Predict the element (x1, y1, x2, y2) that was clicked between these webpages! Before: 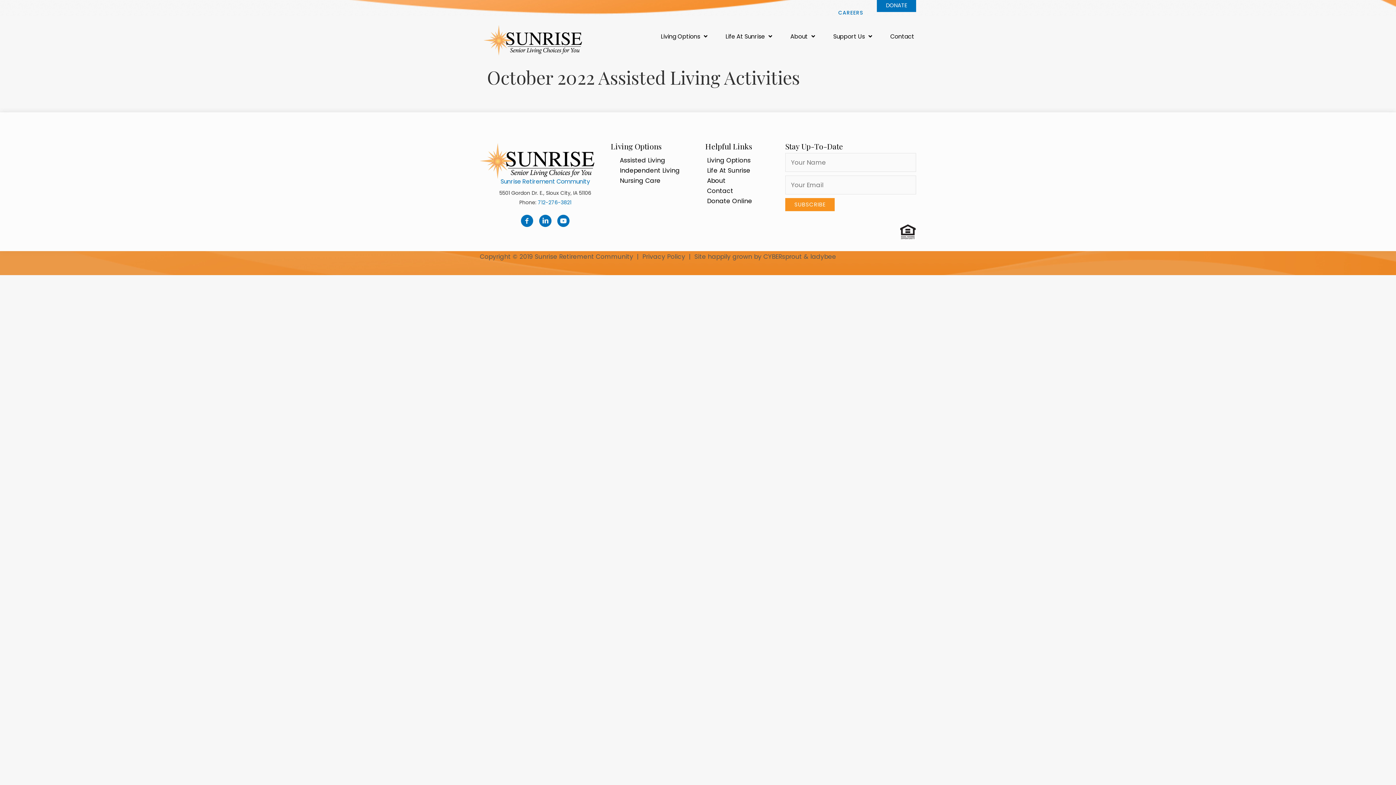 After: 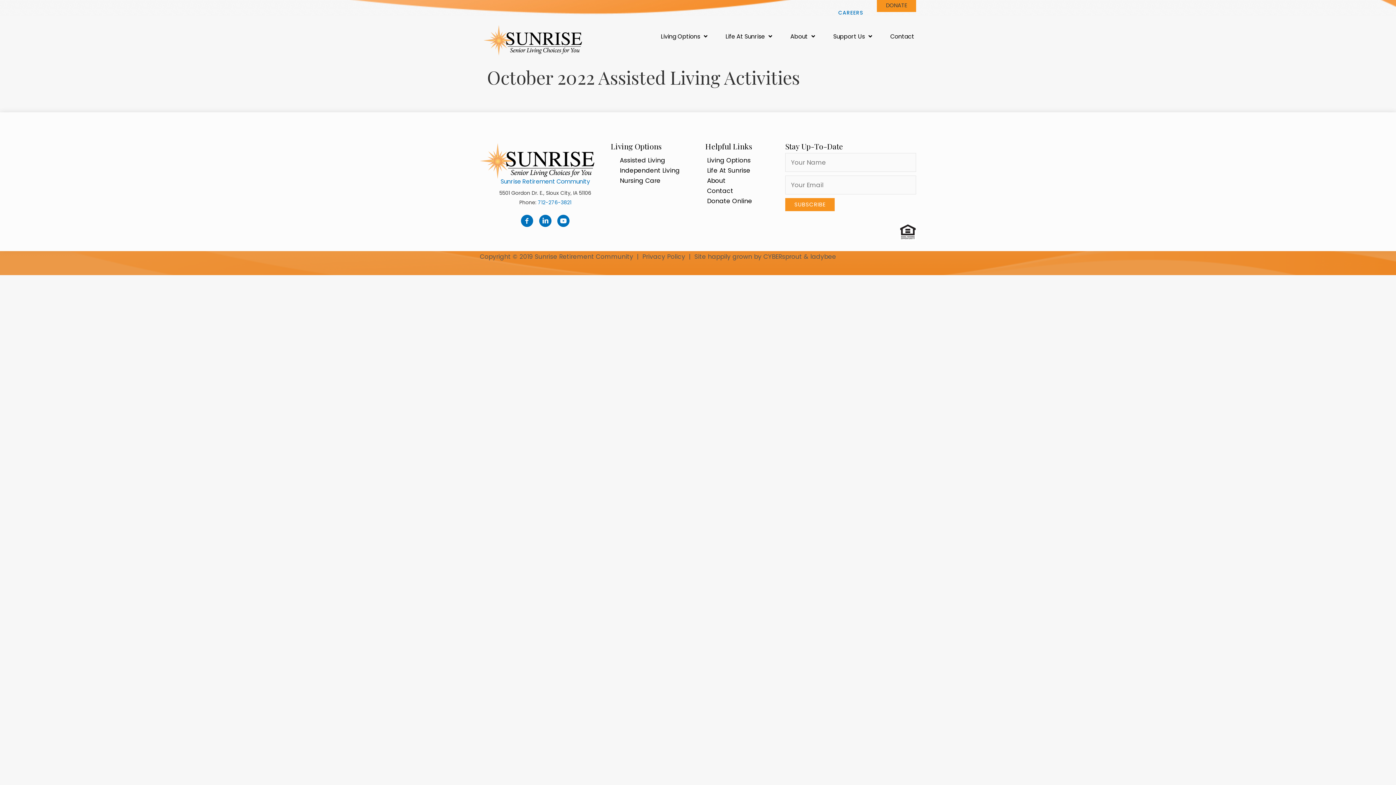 Action: bbox: (877, -1, 916, 12) label: DONATE